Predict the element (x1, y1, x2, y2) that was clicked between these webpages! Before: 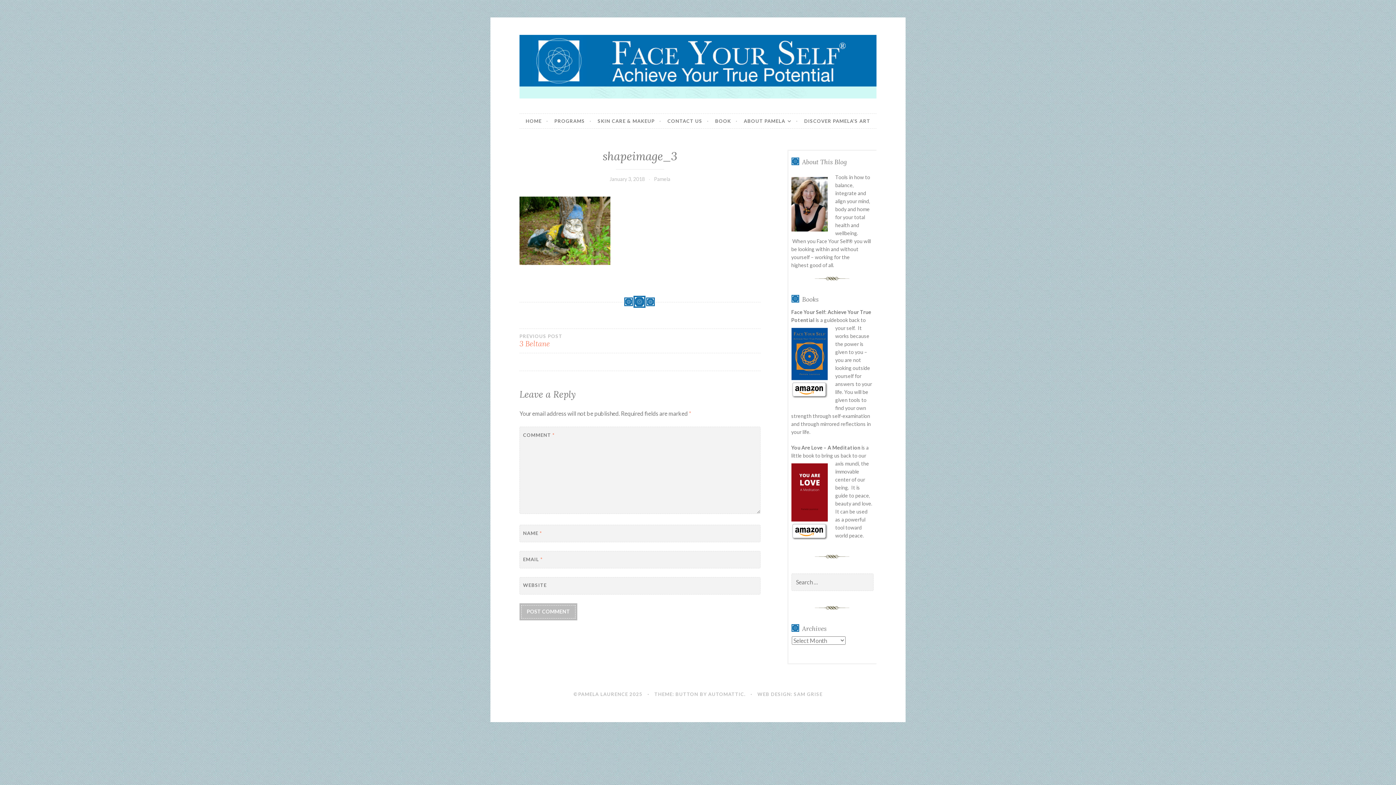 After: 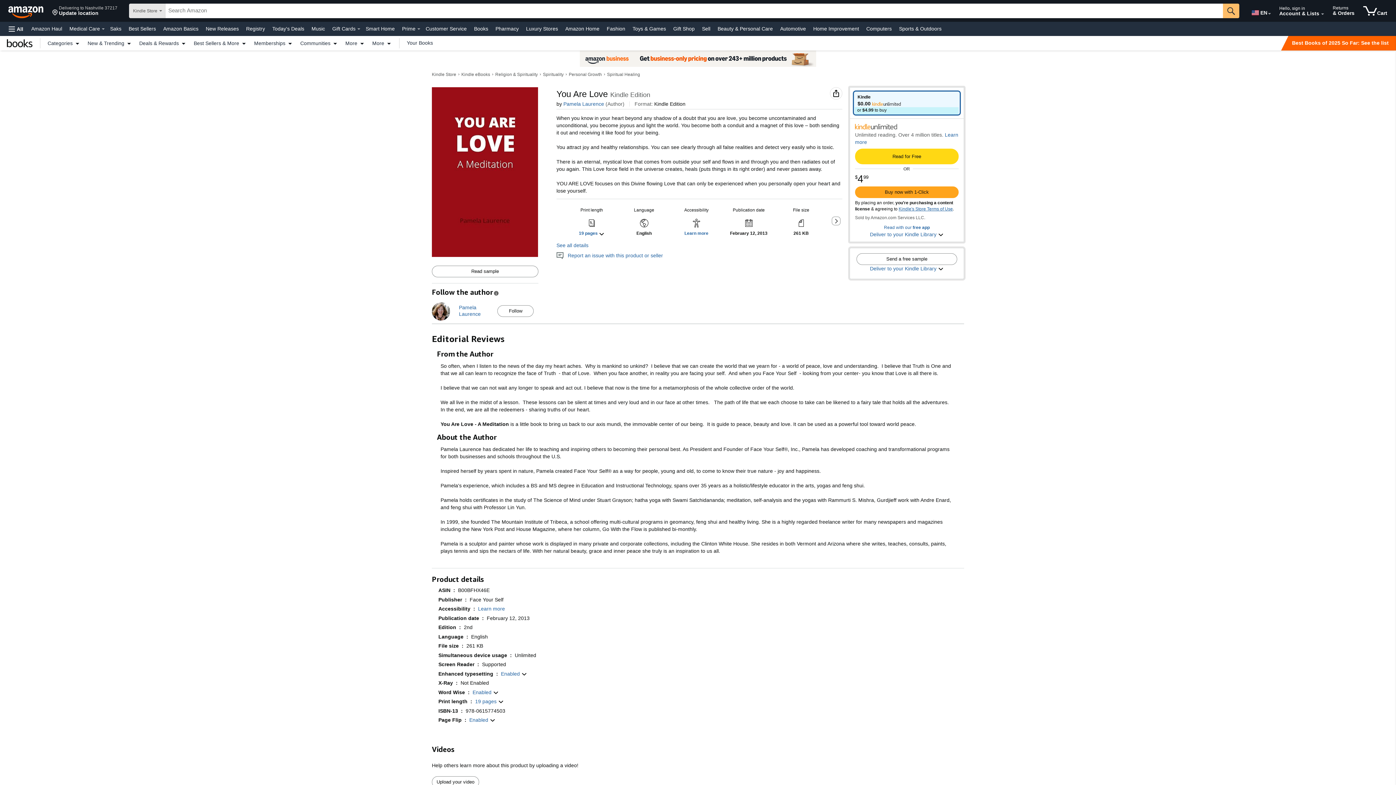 Action: bbox: (791, 535, 827, 541)